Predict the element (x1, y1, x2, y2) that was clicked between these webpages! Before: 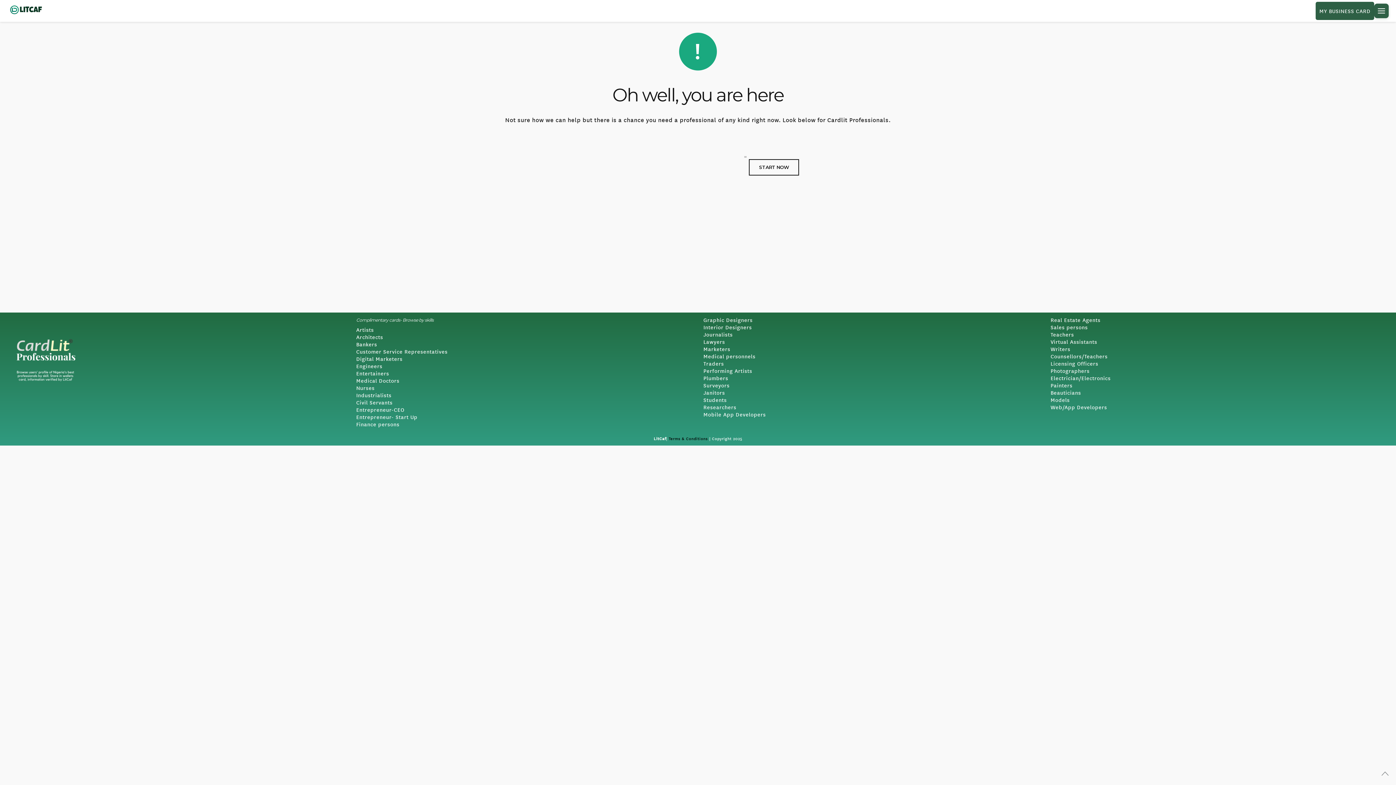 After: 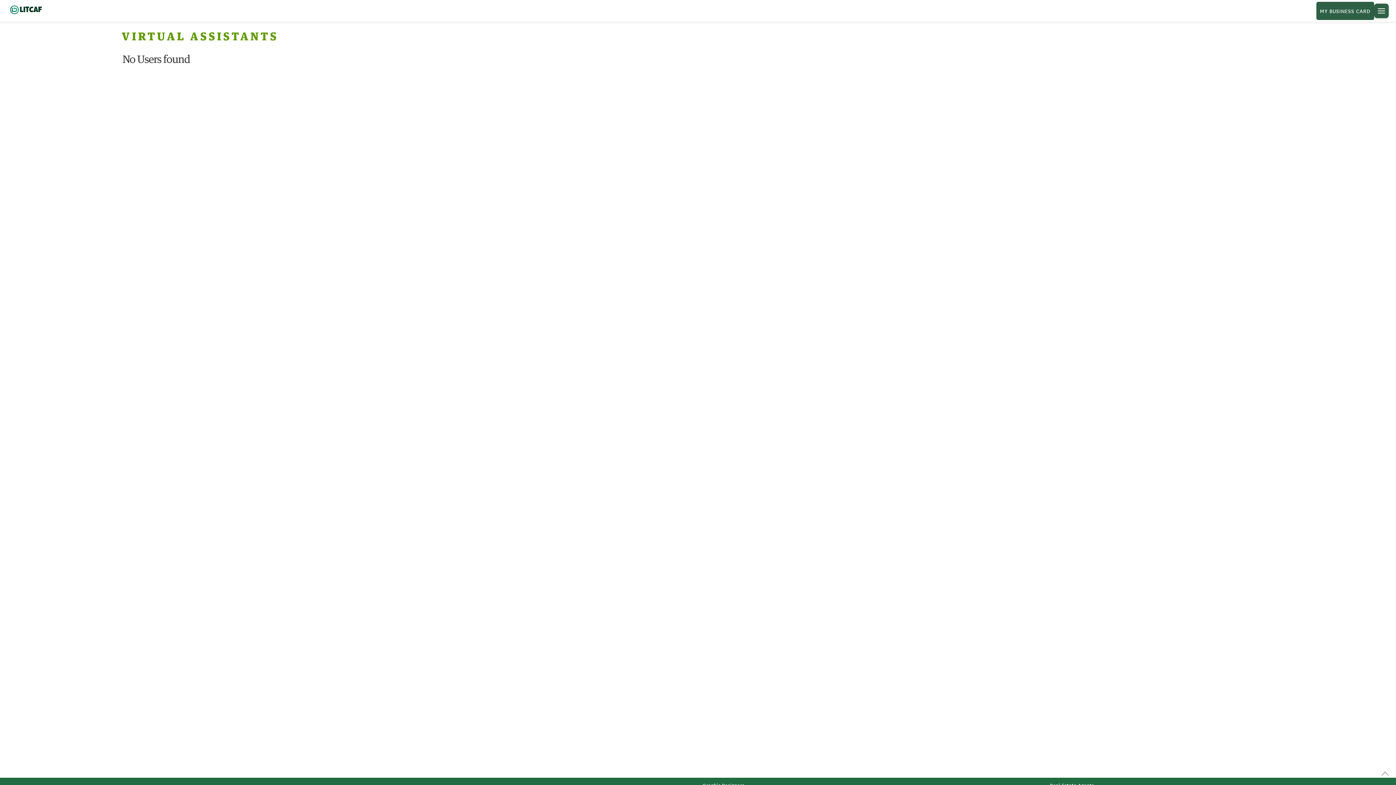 Action: label: Virtual Assistants bbox: (1050, 338, 1097, 345)